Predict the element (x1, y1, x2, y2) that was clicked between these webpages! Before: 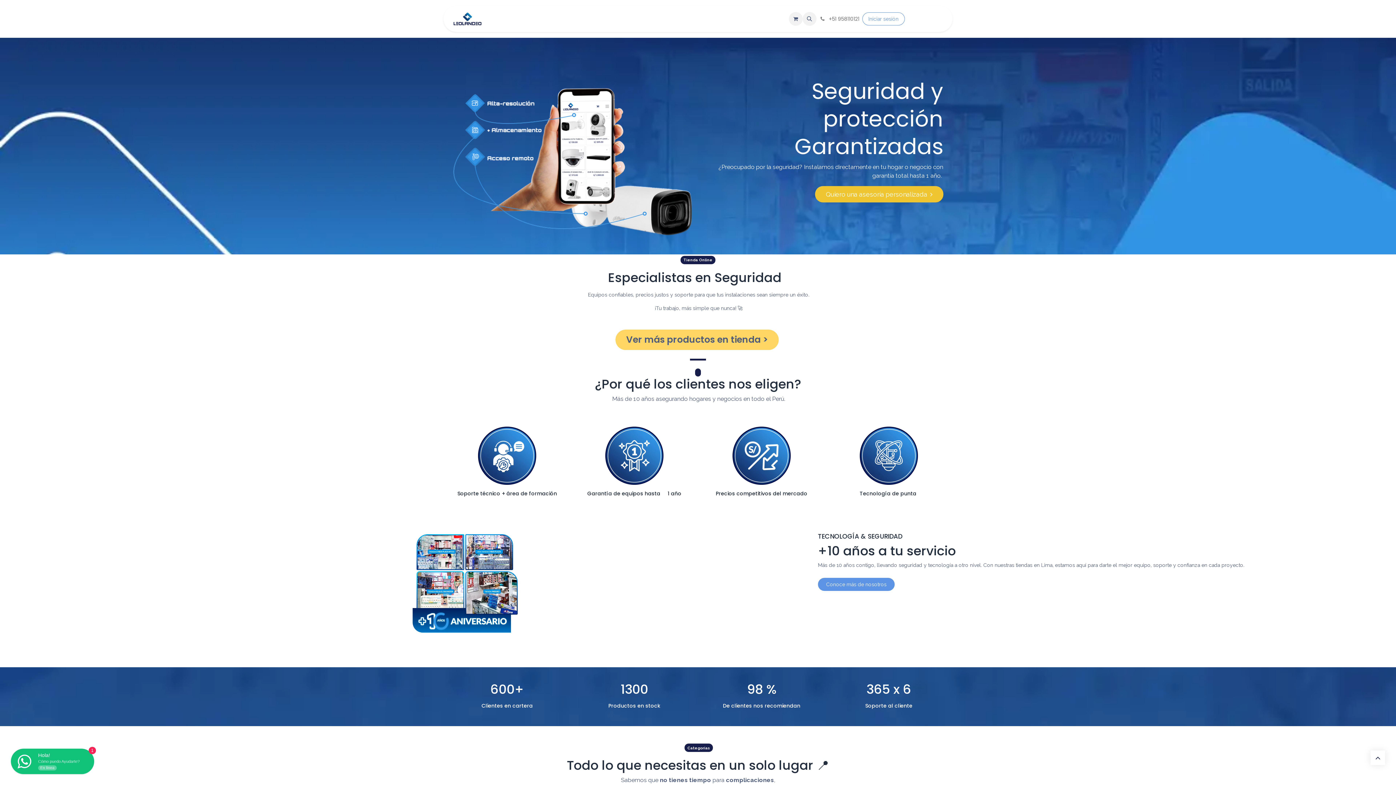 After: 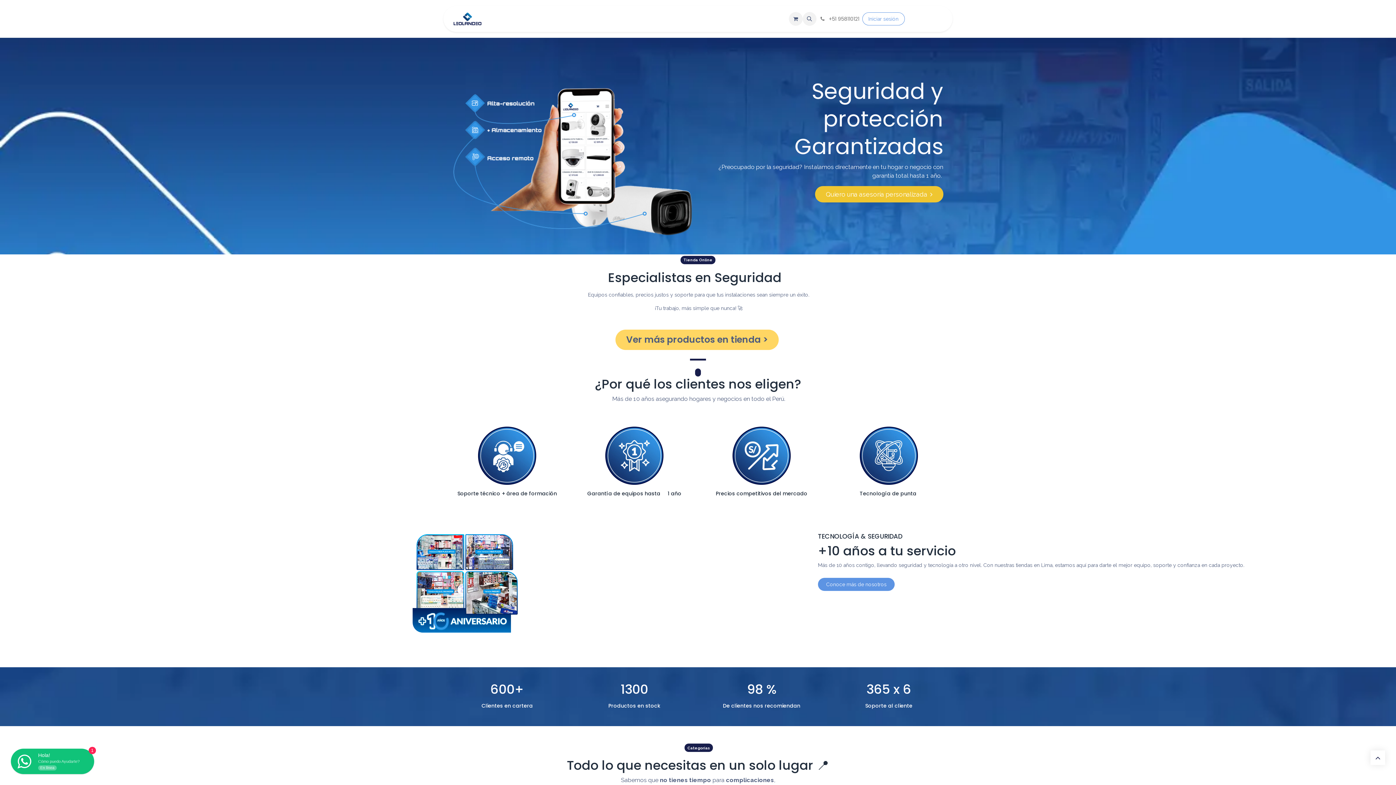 Action: bbox: (494, 12, 525, 25) label: Inicio